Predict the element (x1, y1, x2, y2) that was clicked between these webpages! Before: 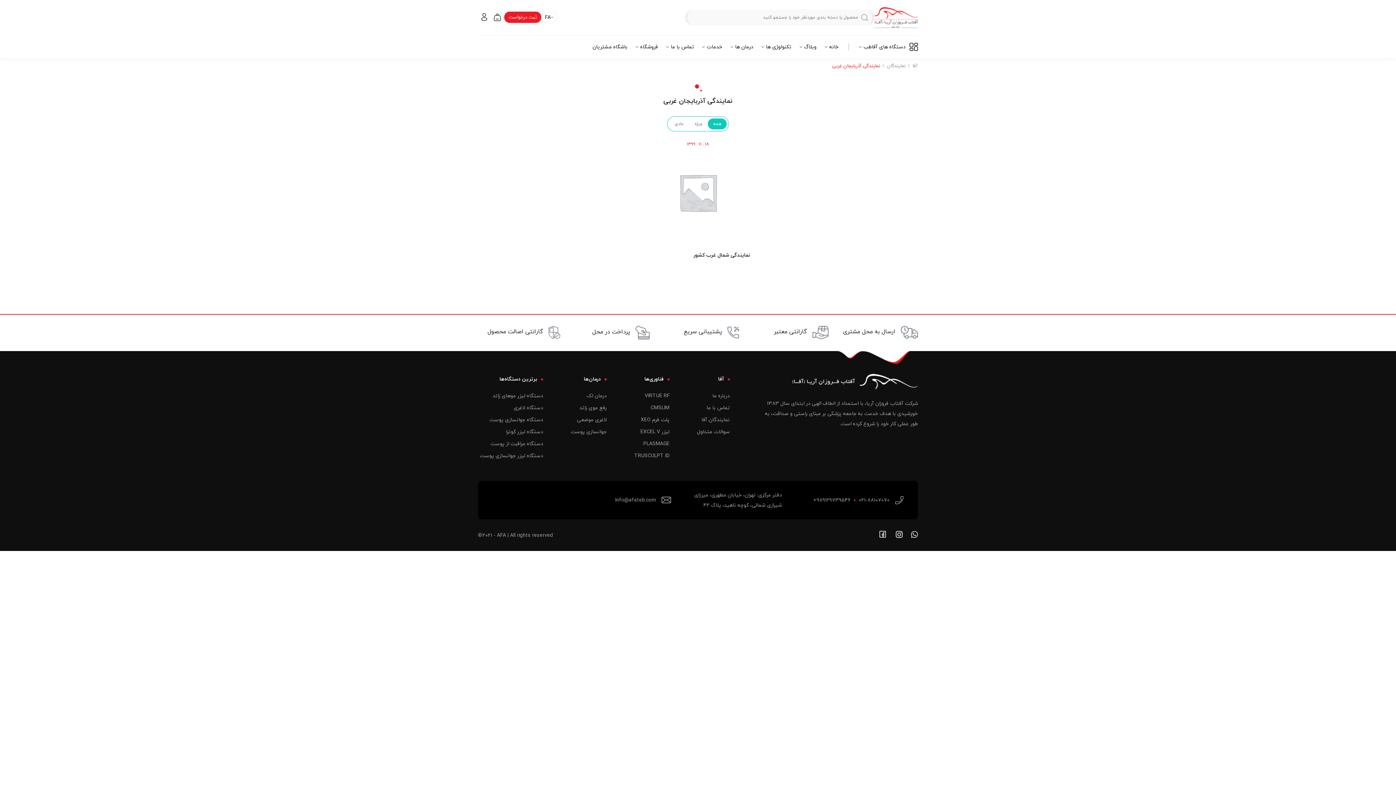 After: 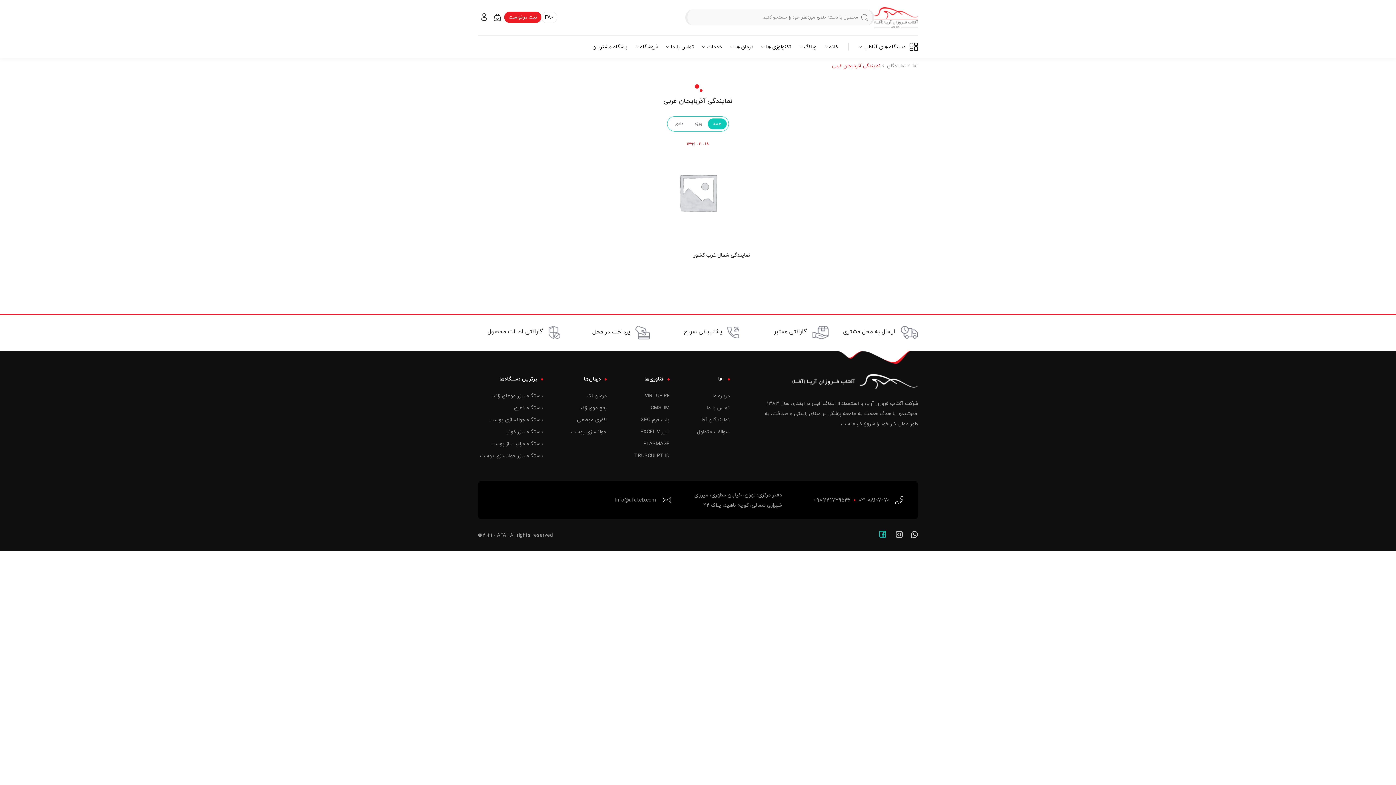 Action: bbox: (878, 528, 887, 542)